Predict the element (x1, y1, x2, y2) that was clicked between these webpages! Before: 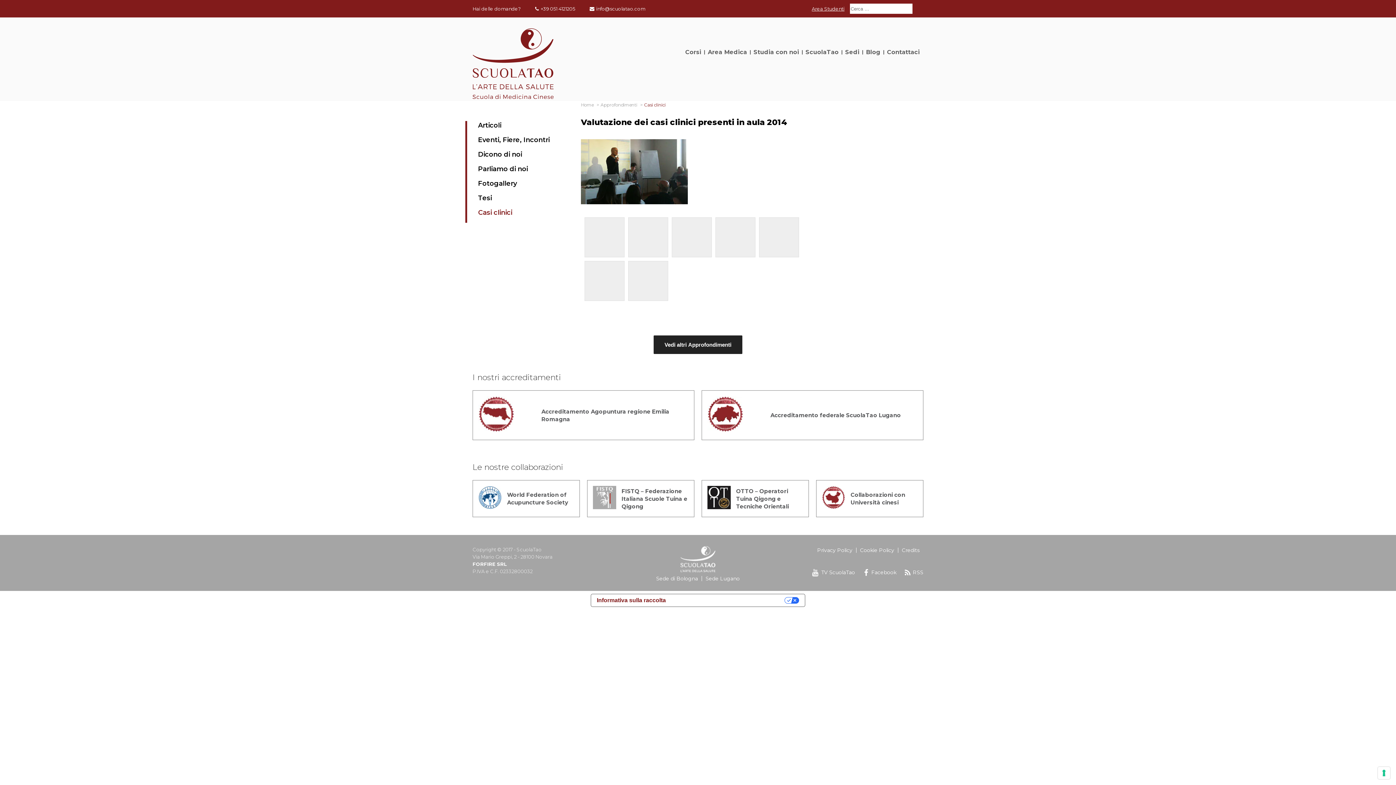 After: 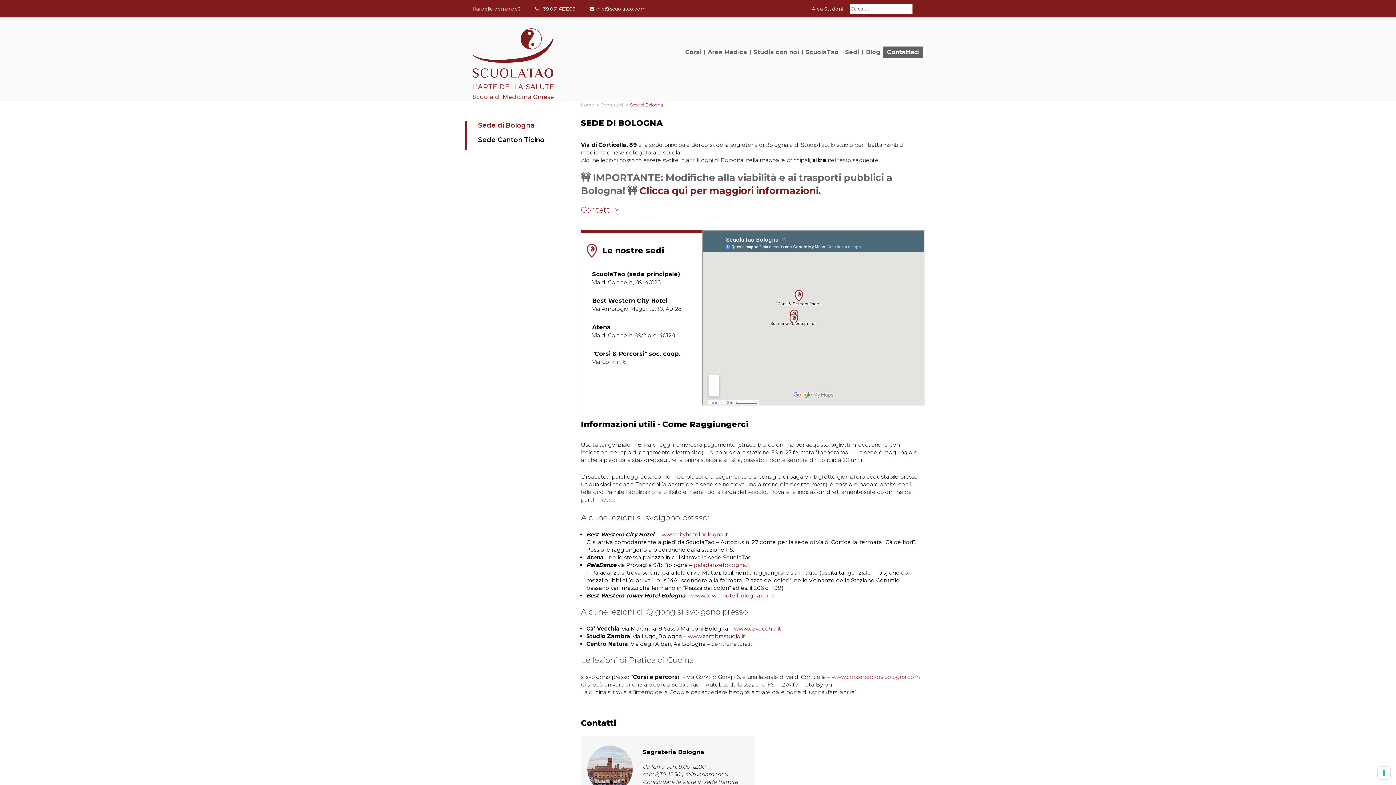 Action: bbox: (656, 576, 698, 581) label: Sede di Bologna